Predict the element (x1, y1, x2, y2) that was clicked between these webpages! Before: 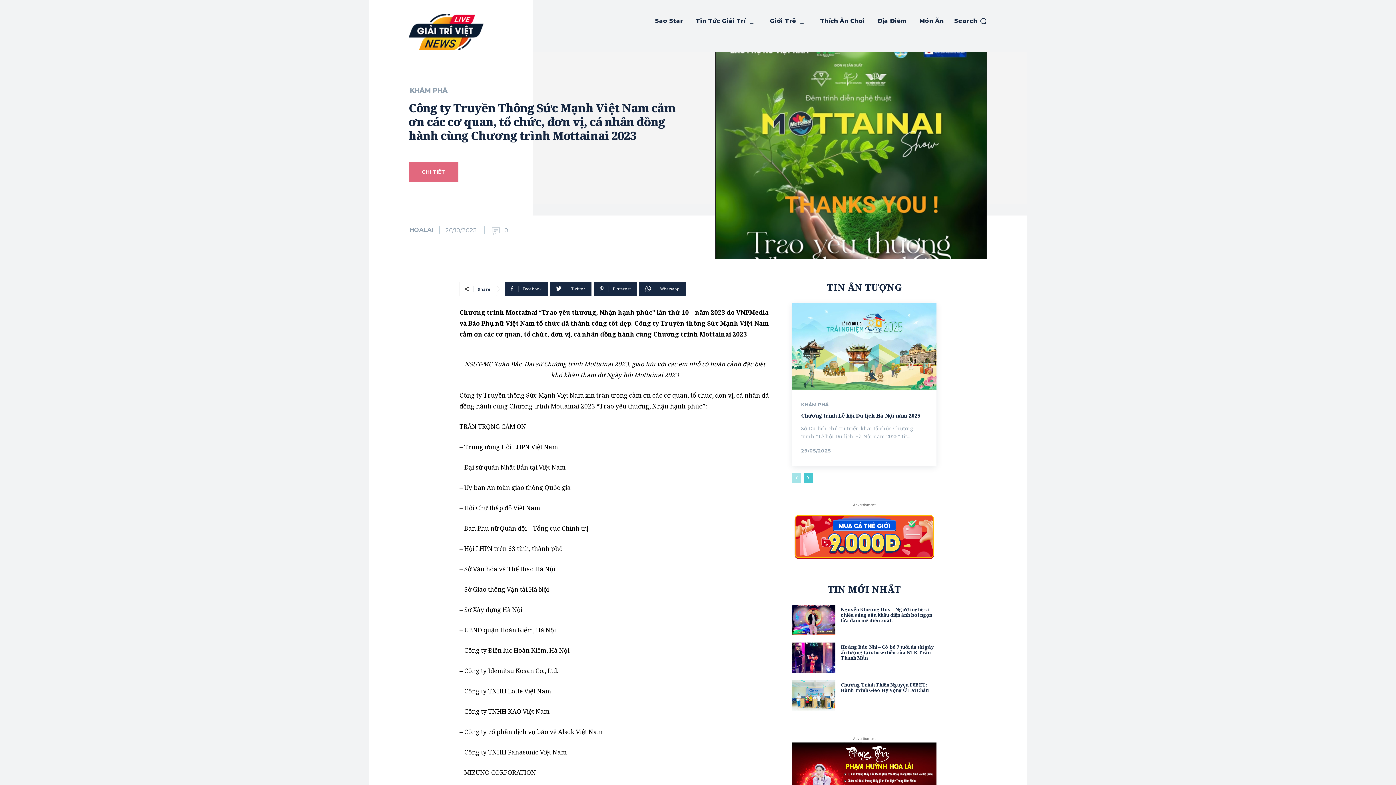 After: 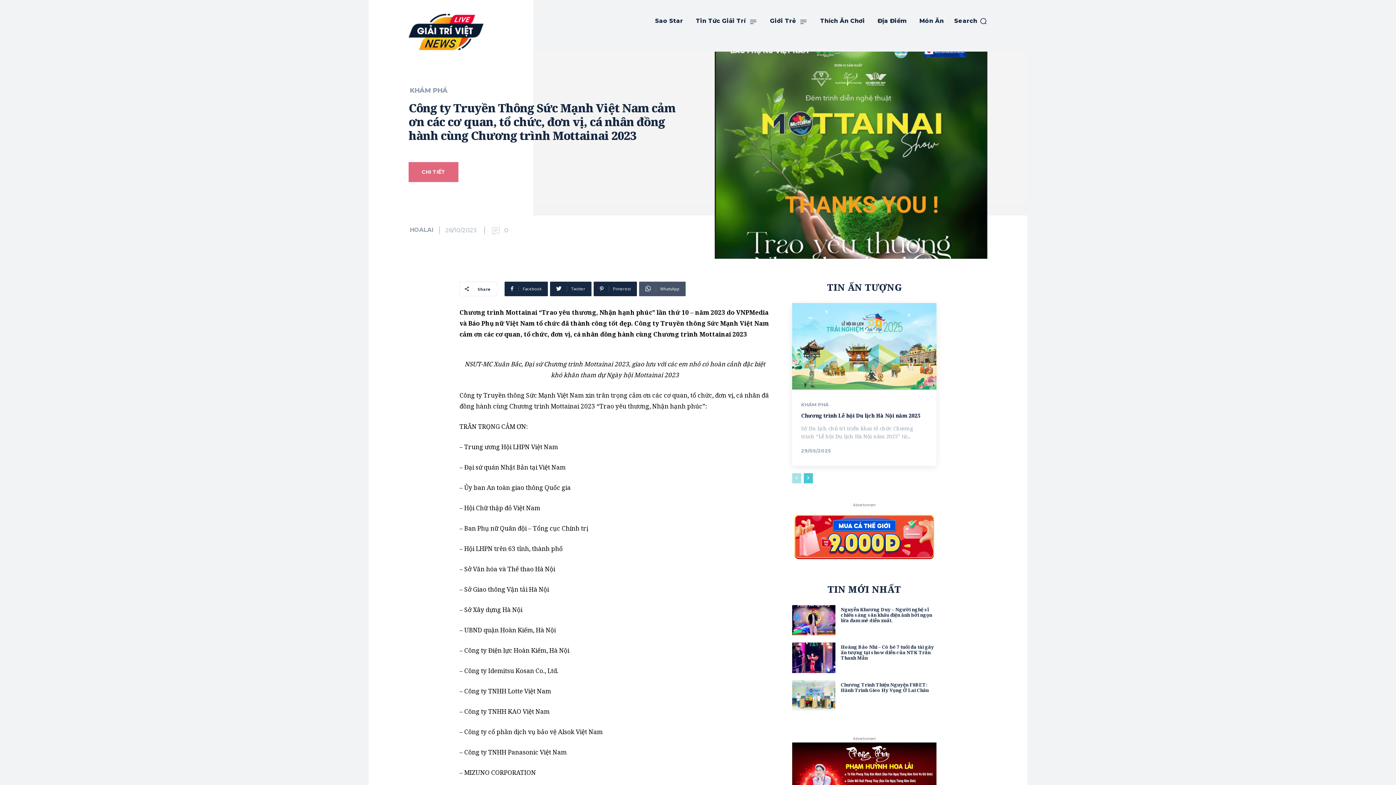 Action: label:  WhatsApp bbox: (639, 281, 685, 296)